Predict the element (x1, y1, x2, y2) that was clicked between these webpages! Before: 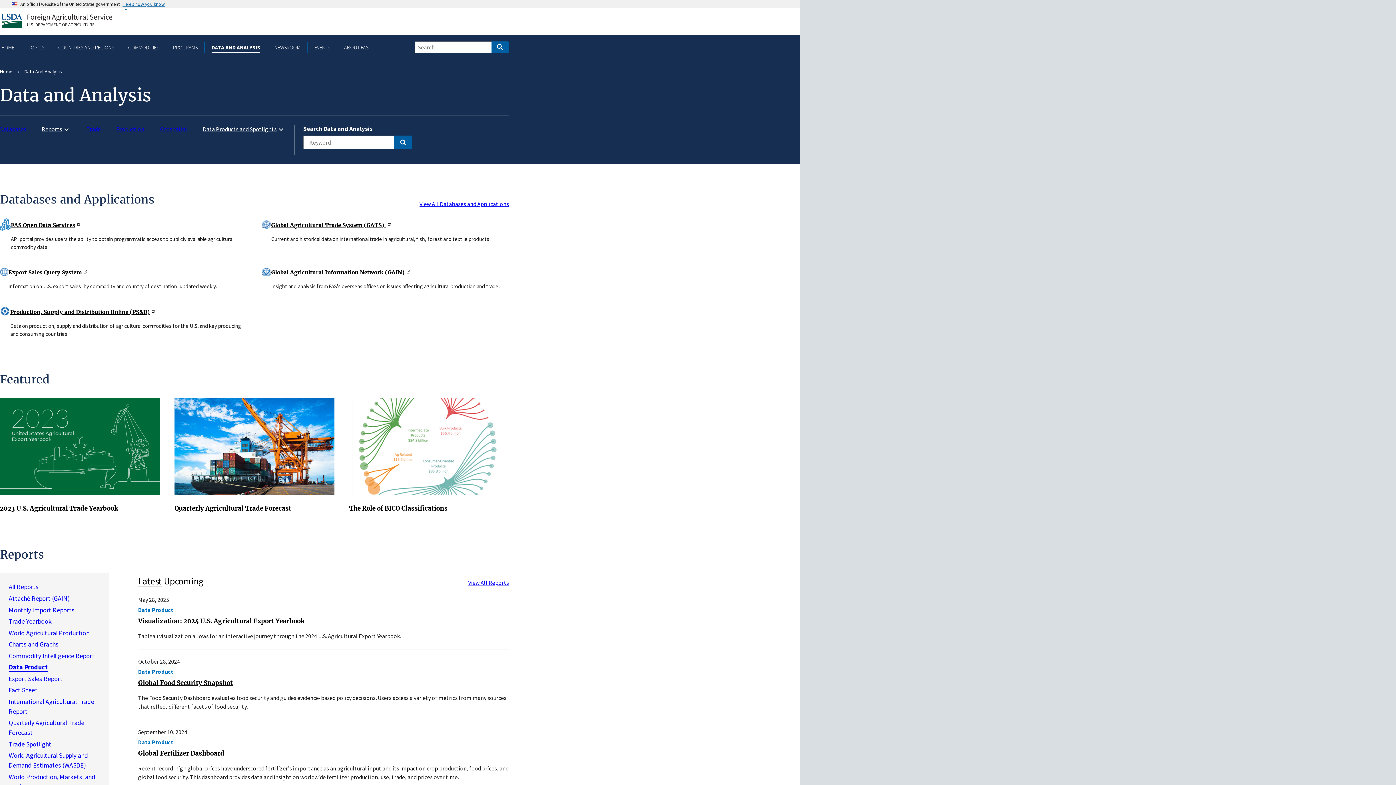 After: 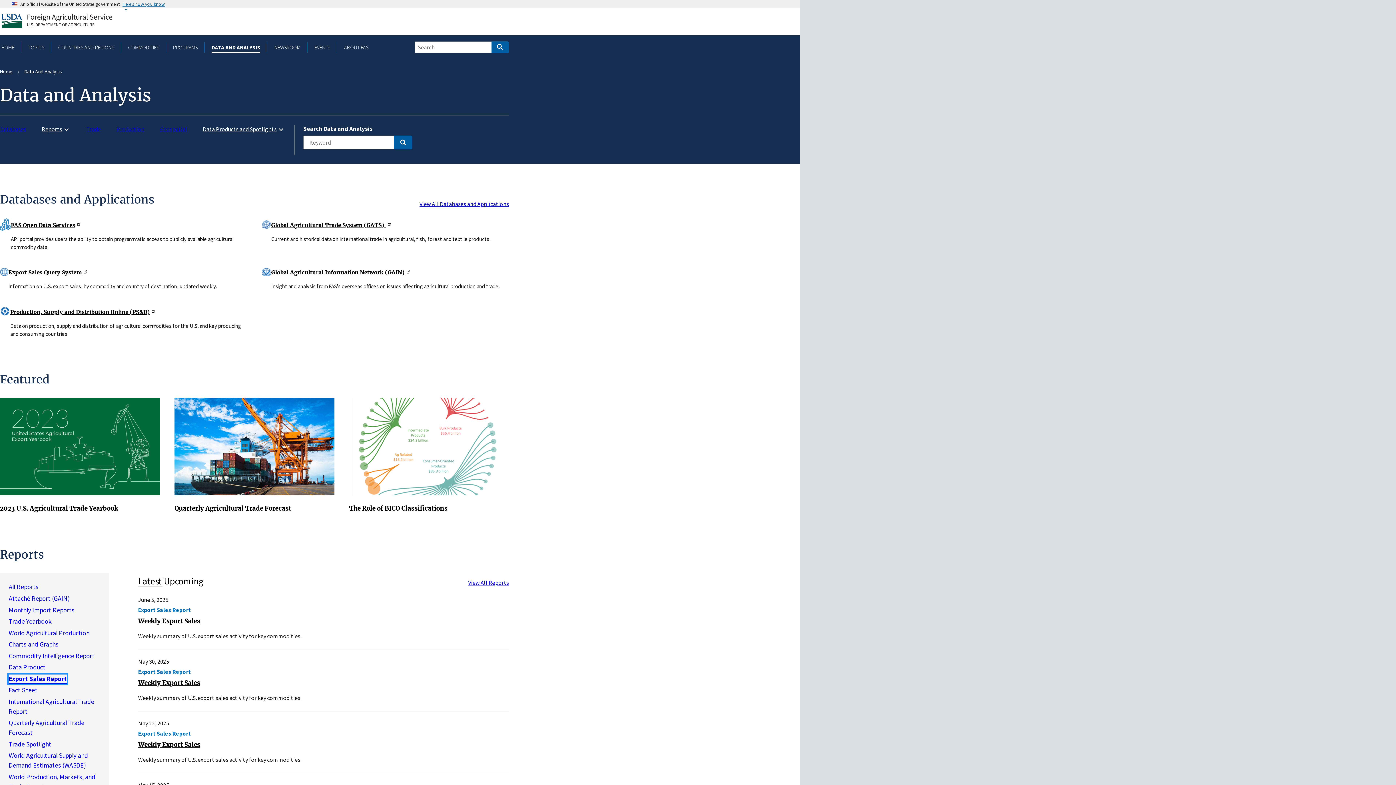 Action: bbox: (8, 674, 62, 683) label: Export Sales Report